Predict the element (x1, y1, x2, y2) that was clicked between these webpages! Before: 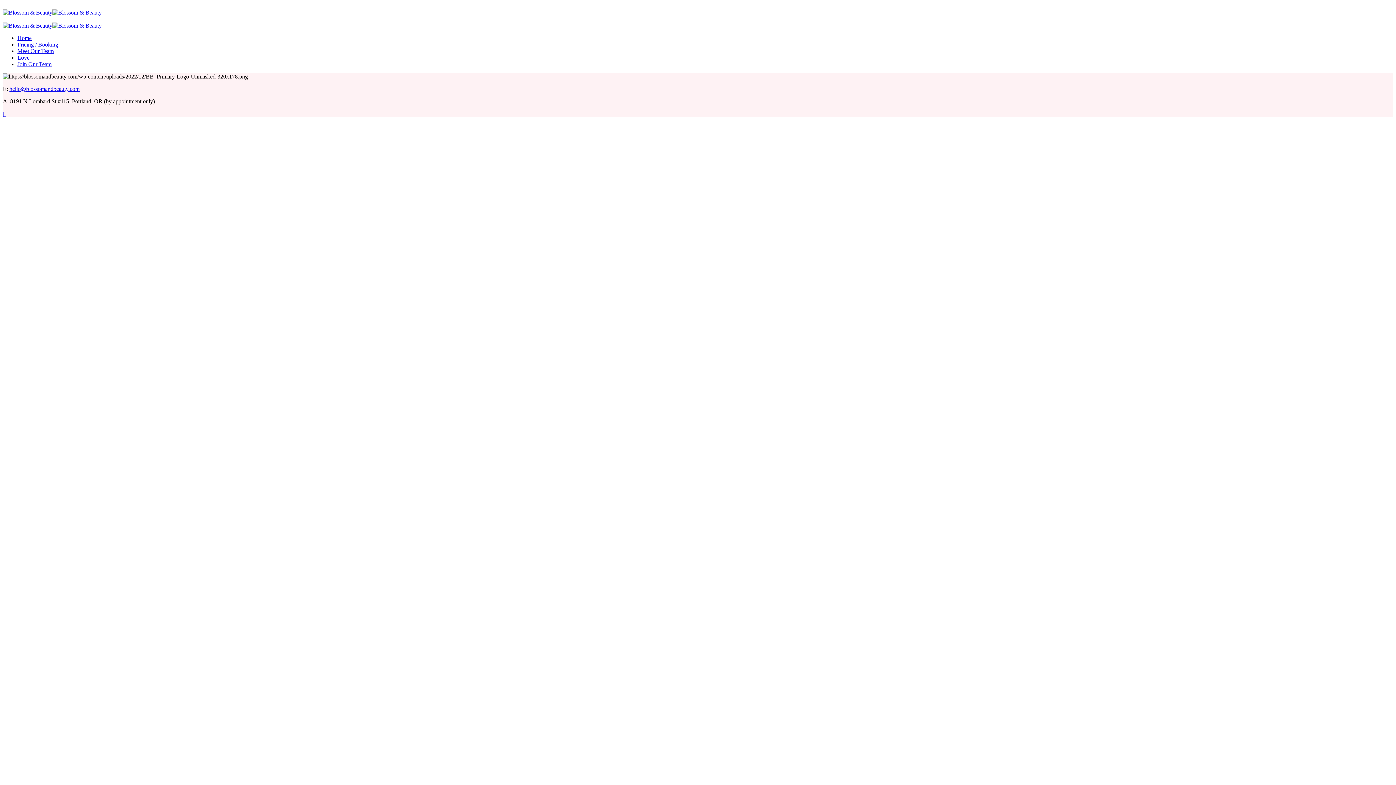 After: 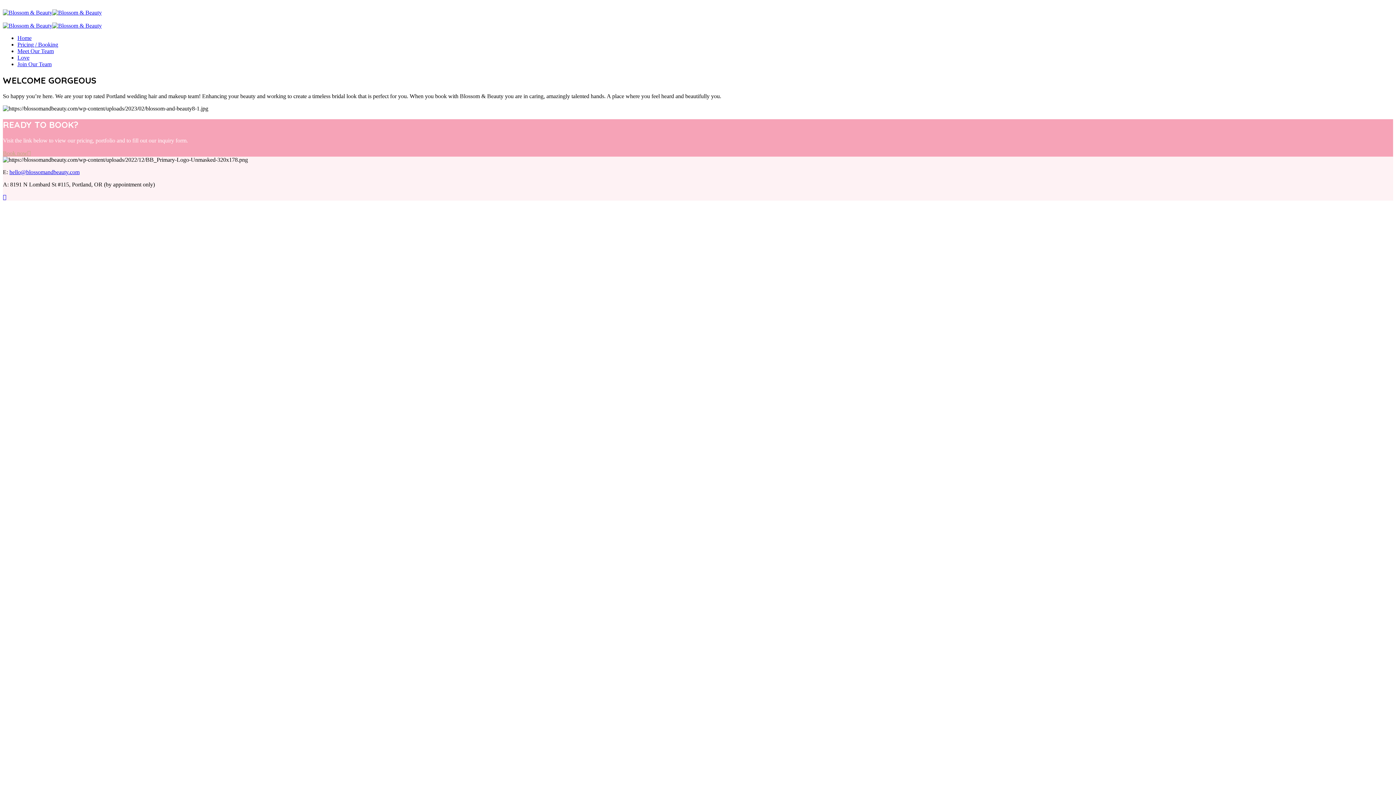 Action: bbox: (2, 22, 101, 28)